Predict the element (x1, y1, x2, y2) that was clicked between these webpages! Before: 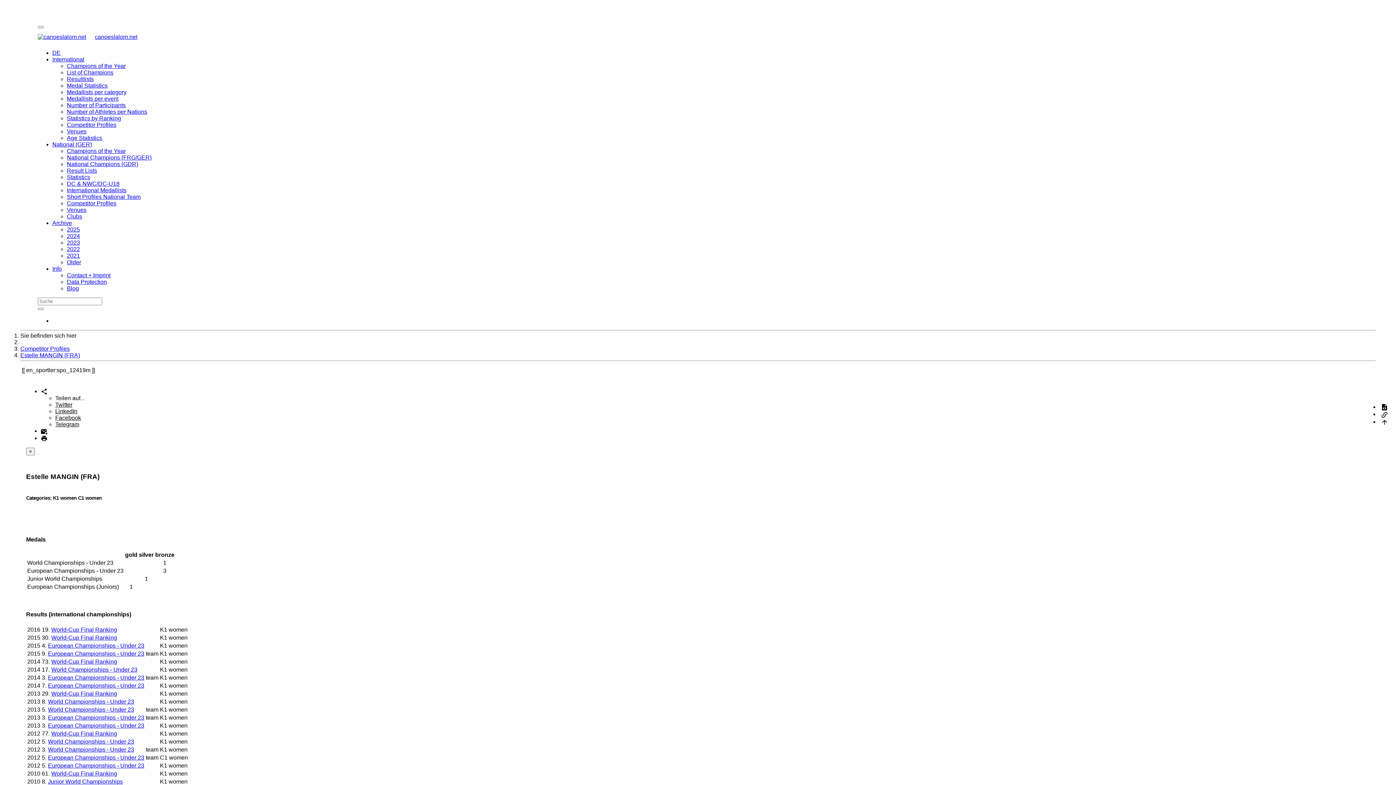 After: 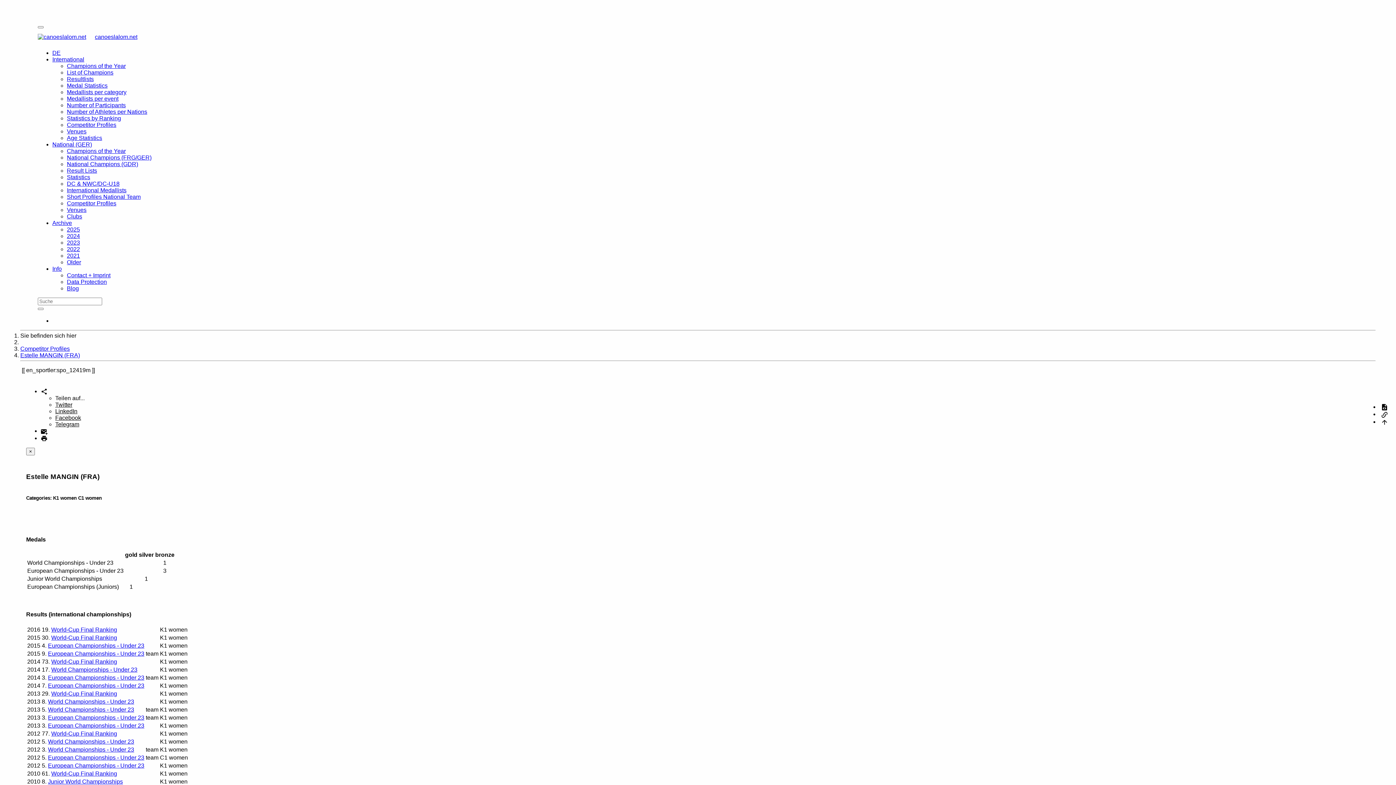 Action: bbox: (40, 435, 47, 441)